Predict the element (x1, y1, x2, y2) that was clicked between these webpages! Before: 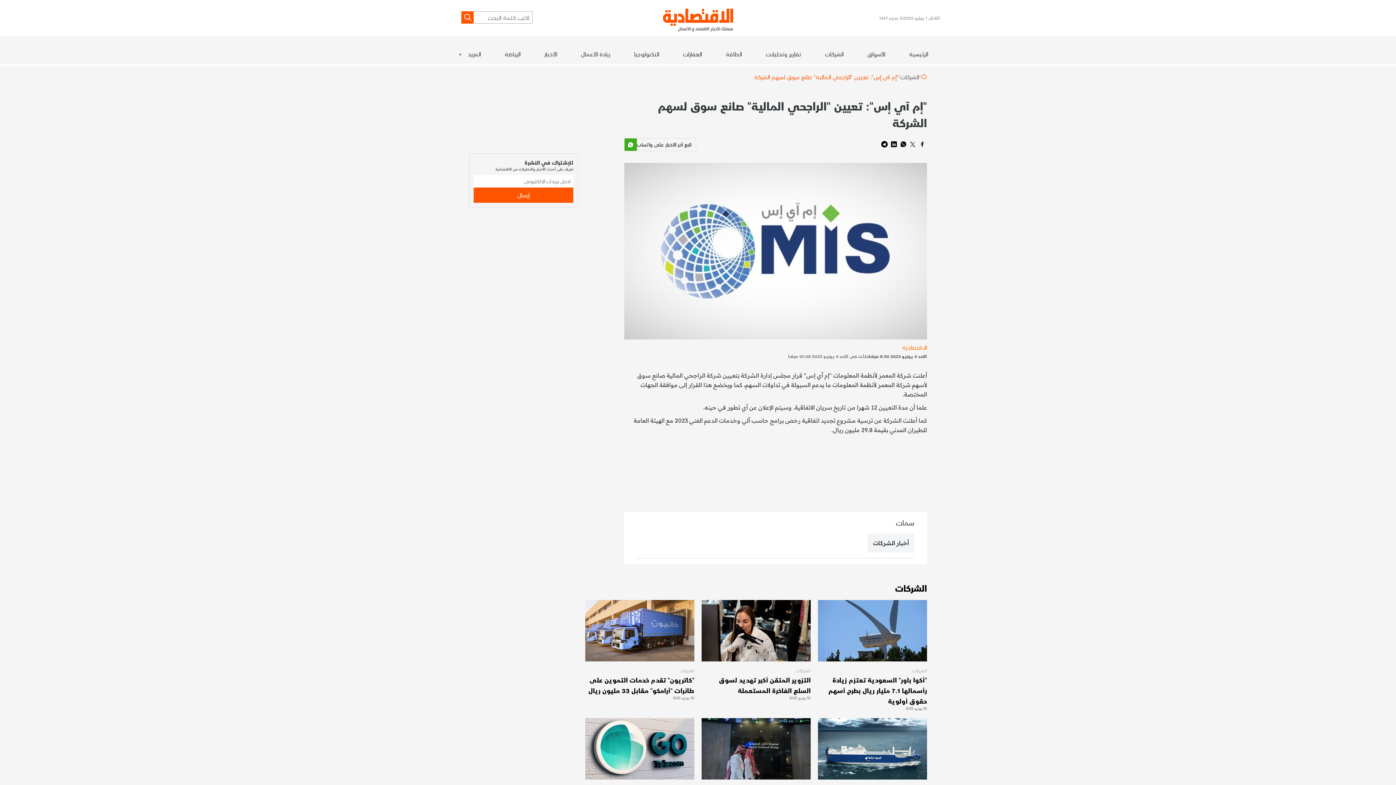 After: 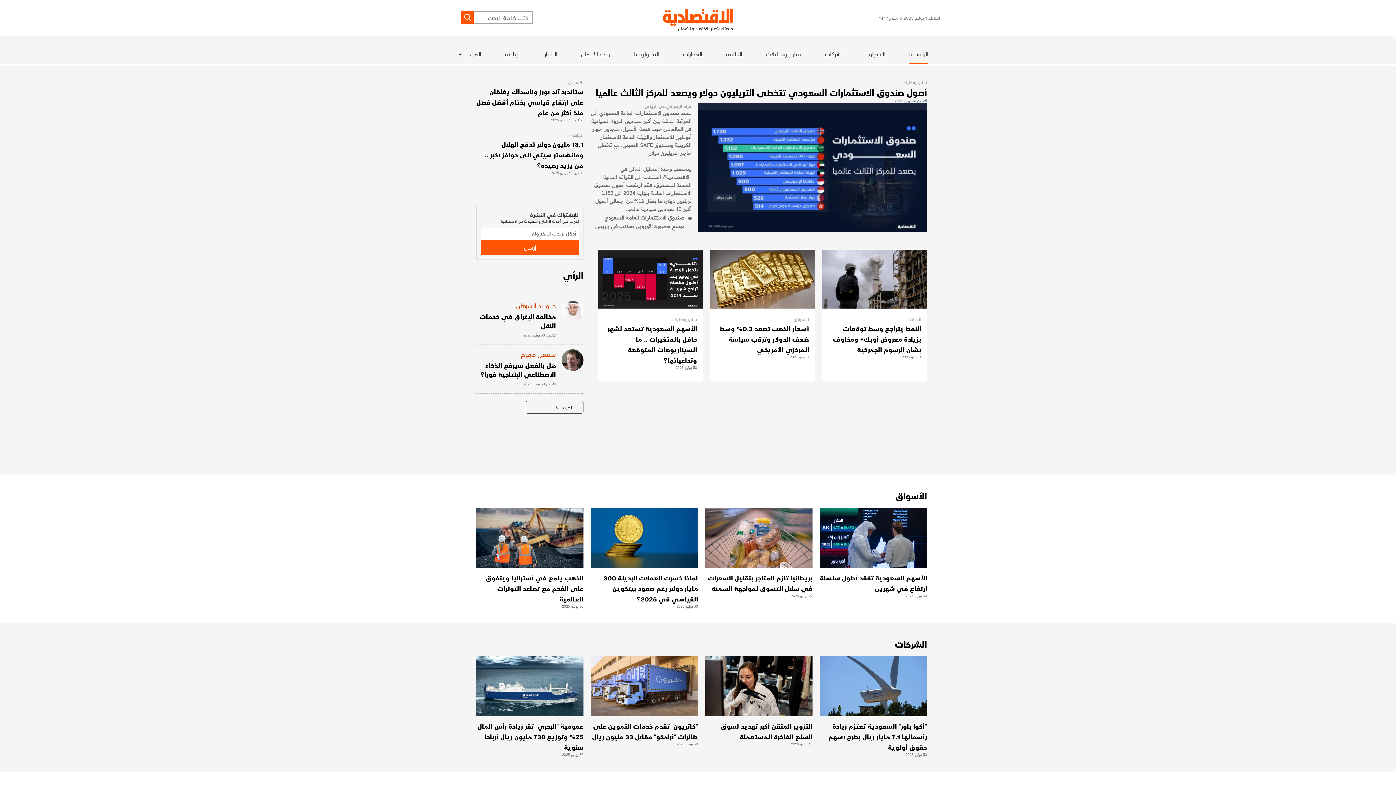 Action: bbox: (909, 49, 928, 63) label: الرئيسية